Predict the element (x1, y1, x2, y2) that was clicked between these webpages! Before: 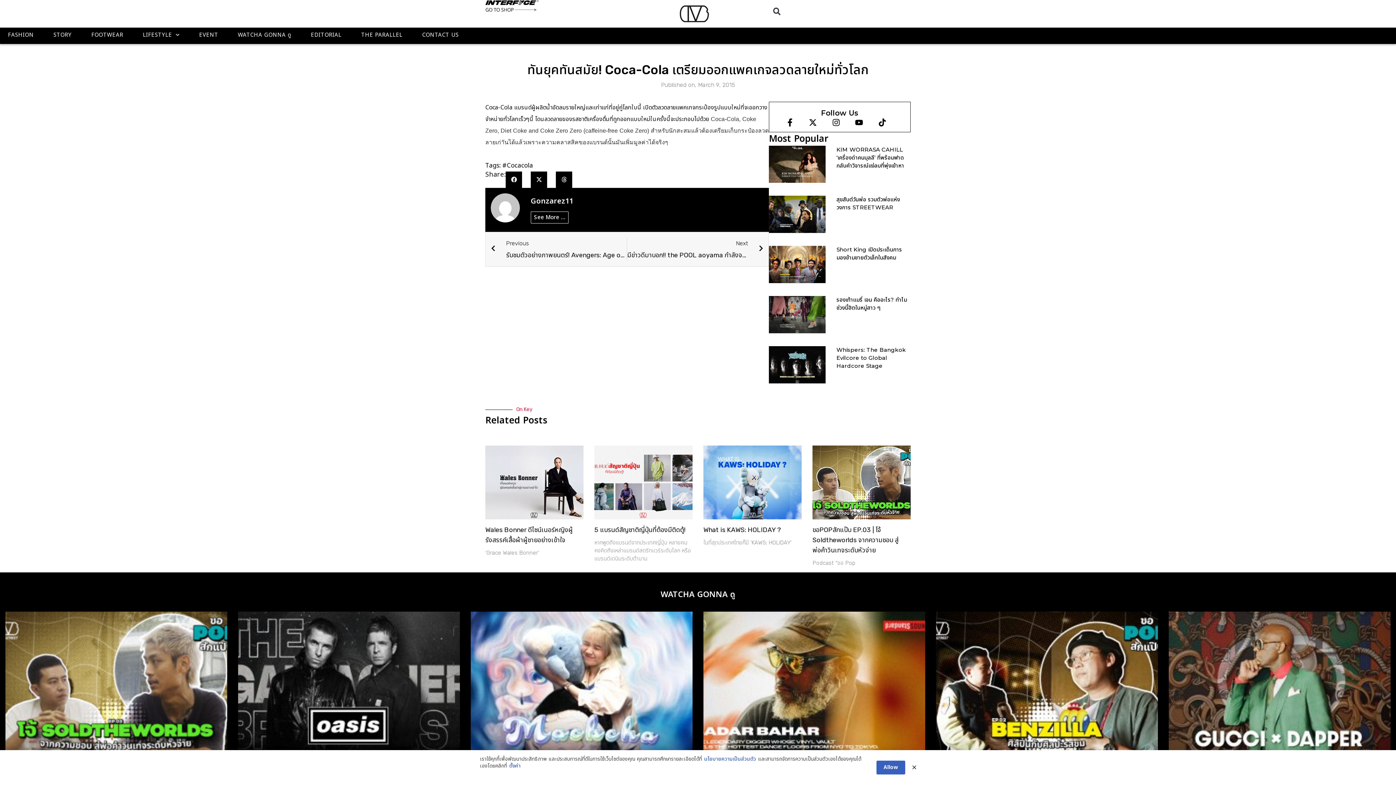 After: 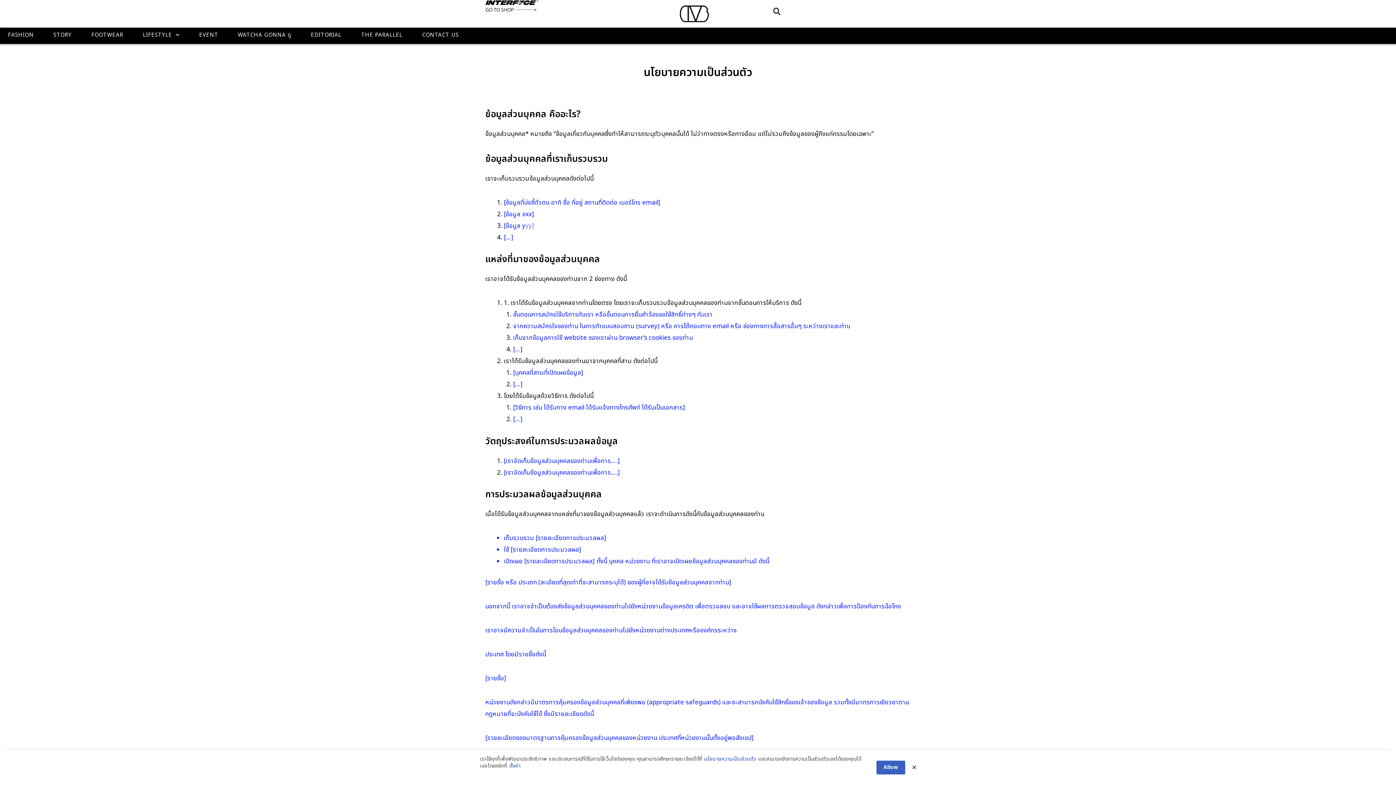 Action: bbox: (704, 756, 756, 762) label: นโยบายความเป็นส่วนตัว